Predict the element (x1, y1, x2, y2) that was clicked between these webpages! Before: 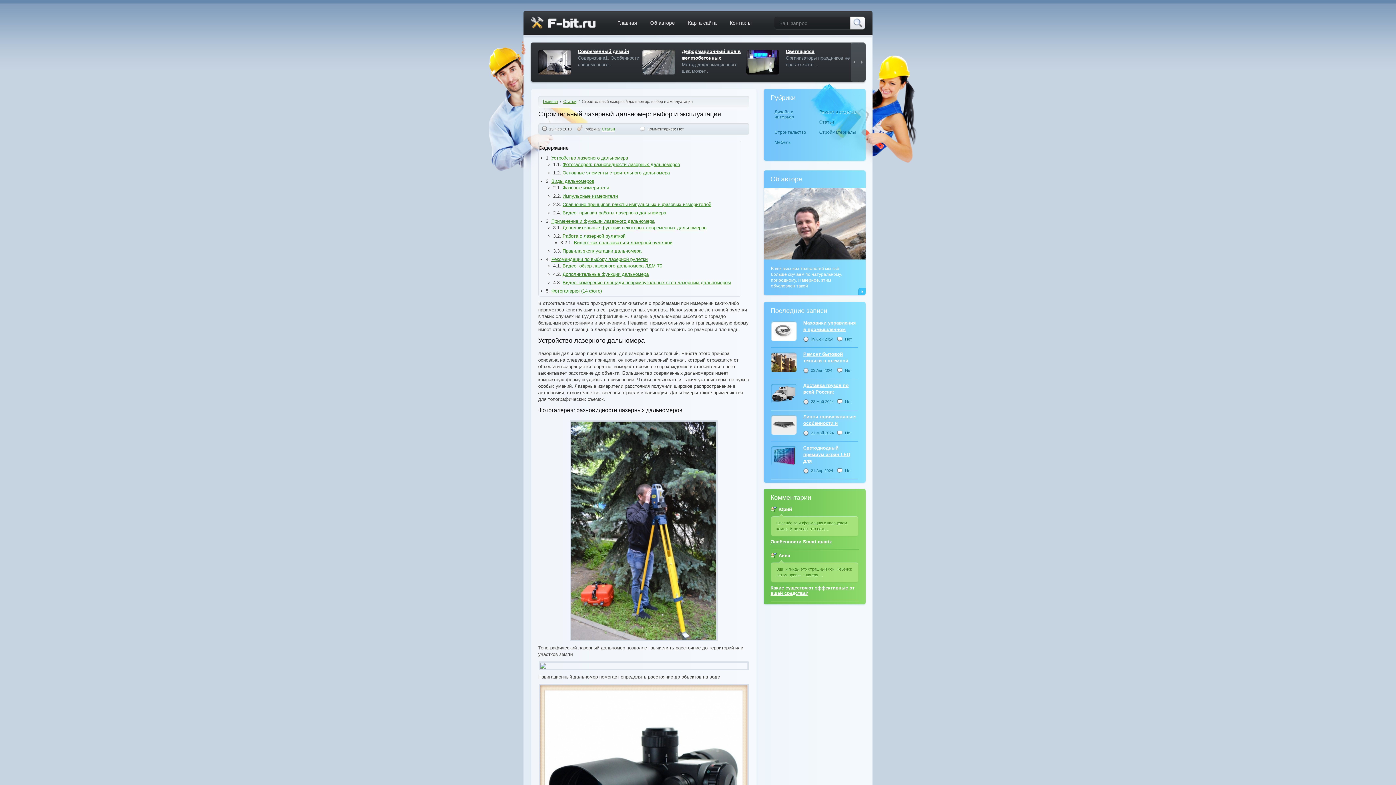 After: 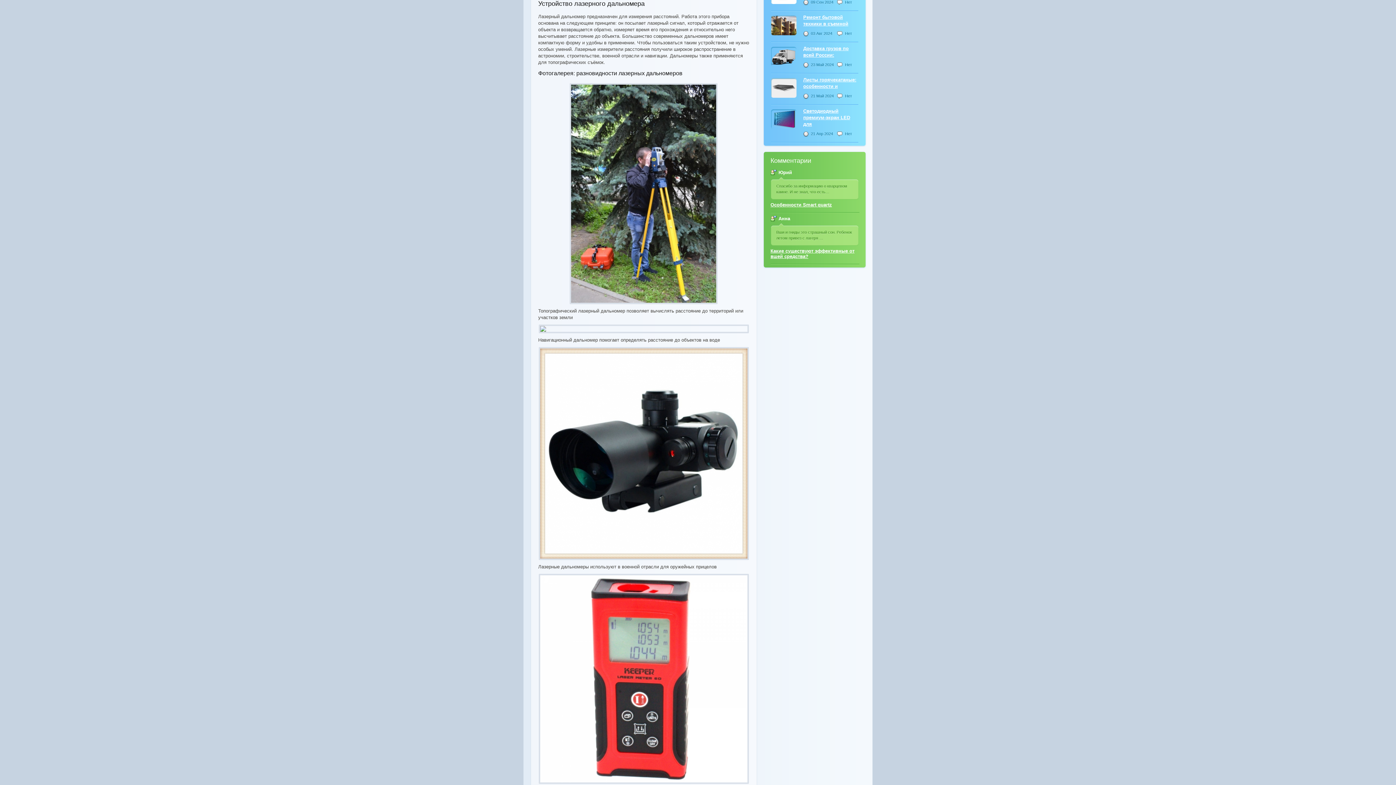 Action: bbox: (551, 155, 628, 160) label: Устройство лазерного дальномера